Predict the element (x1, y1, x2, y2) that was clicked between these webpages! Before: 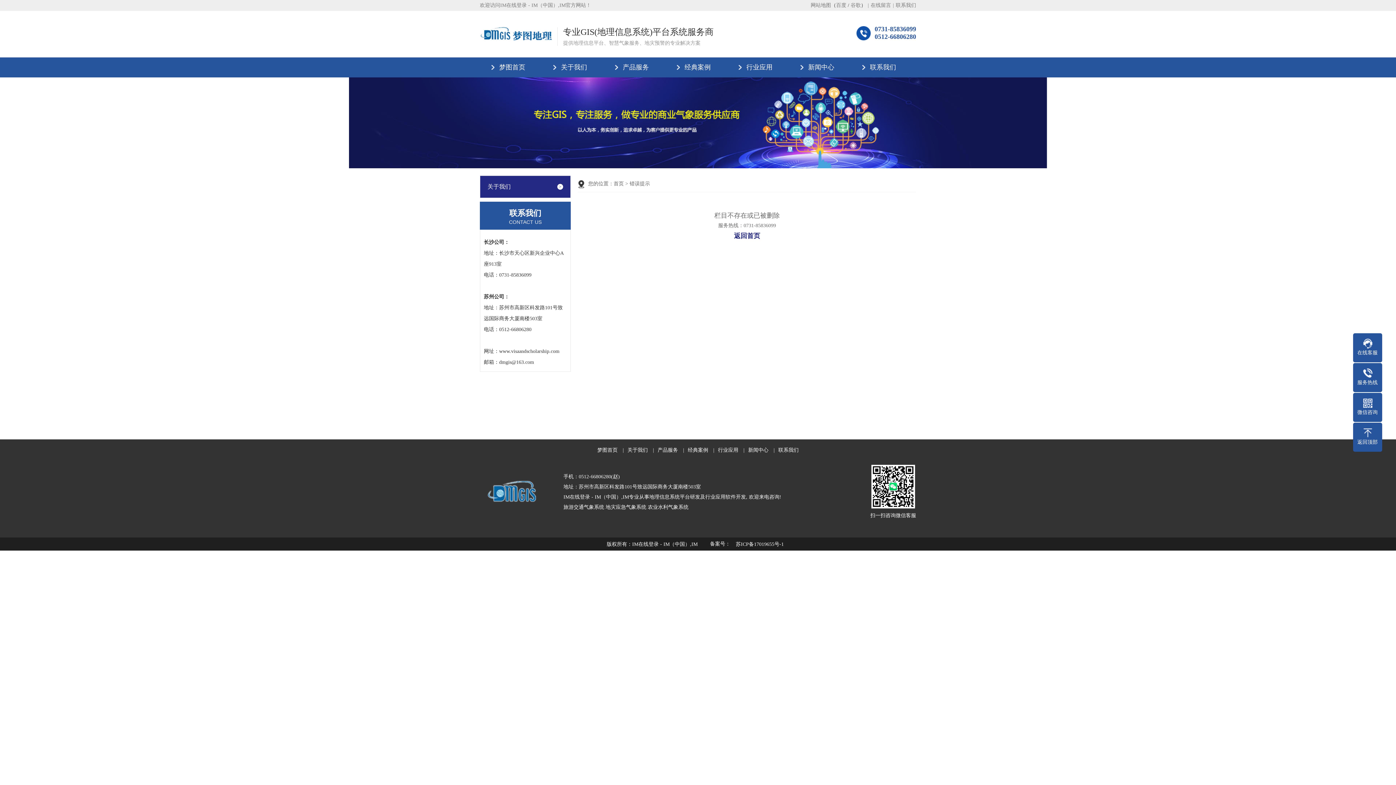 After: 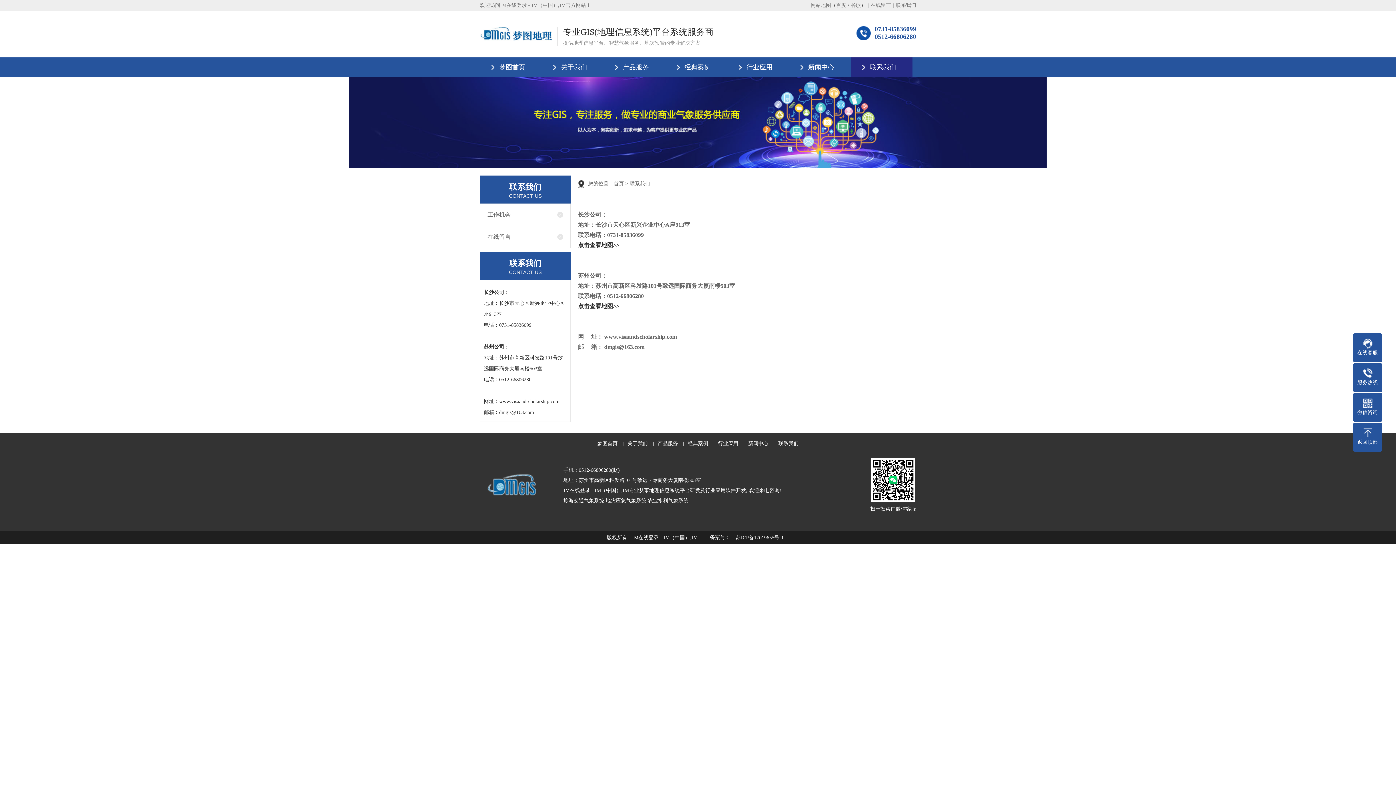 Action: label: 联系我们 bbox: (778, 447, 798, 453)